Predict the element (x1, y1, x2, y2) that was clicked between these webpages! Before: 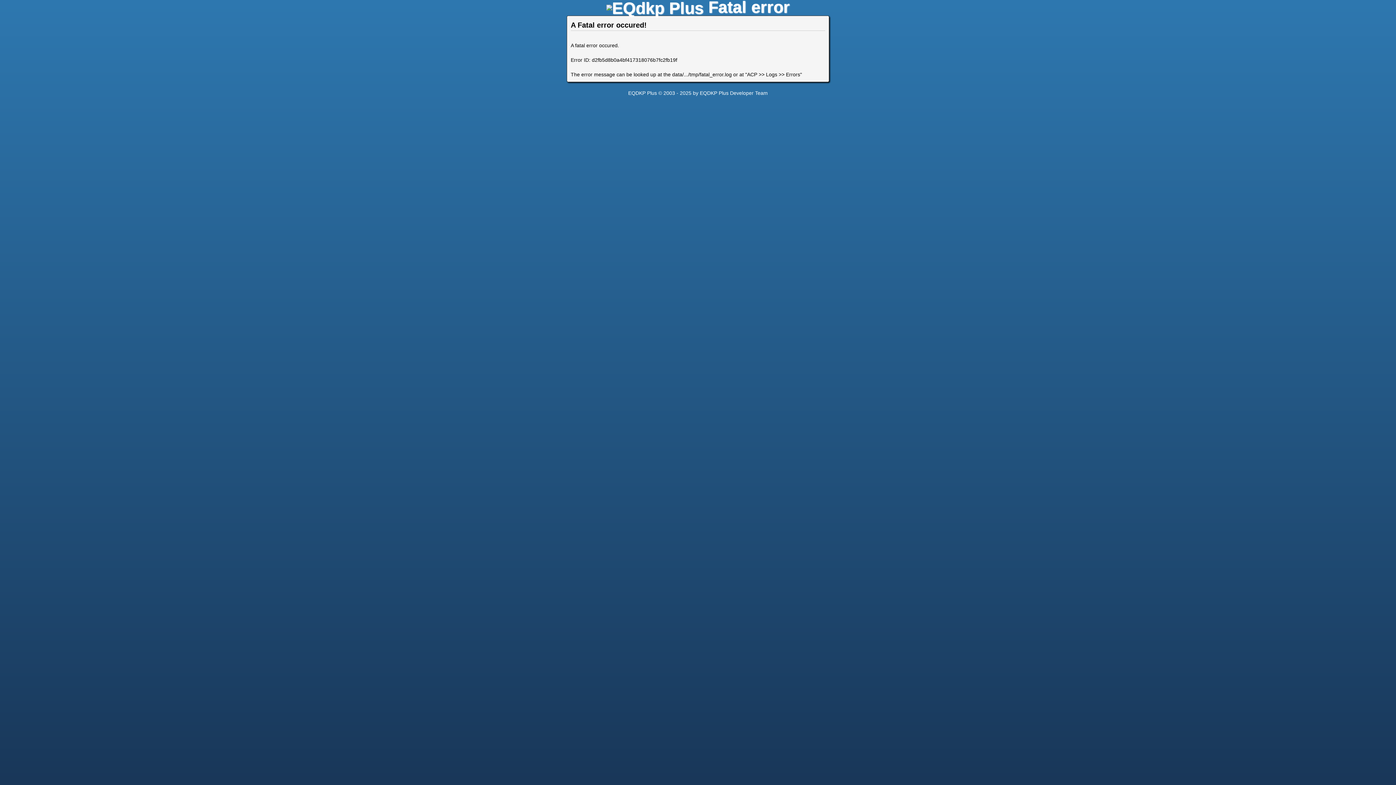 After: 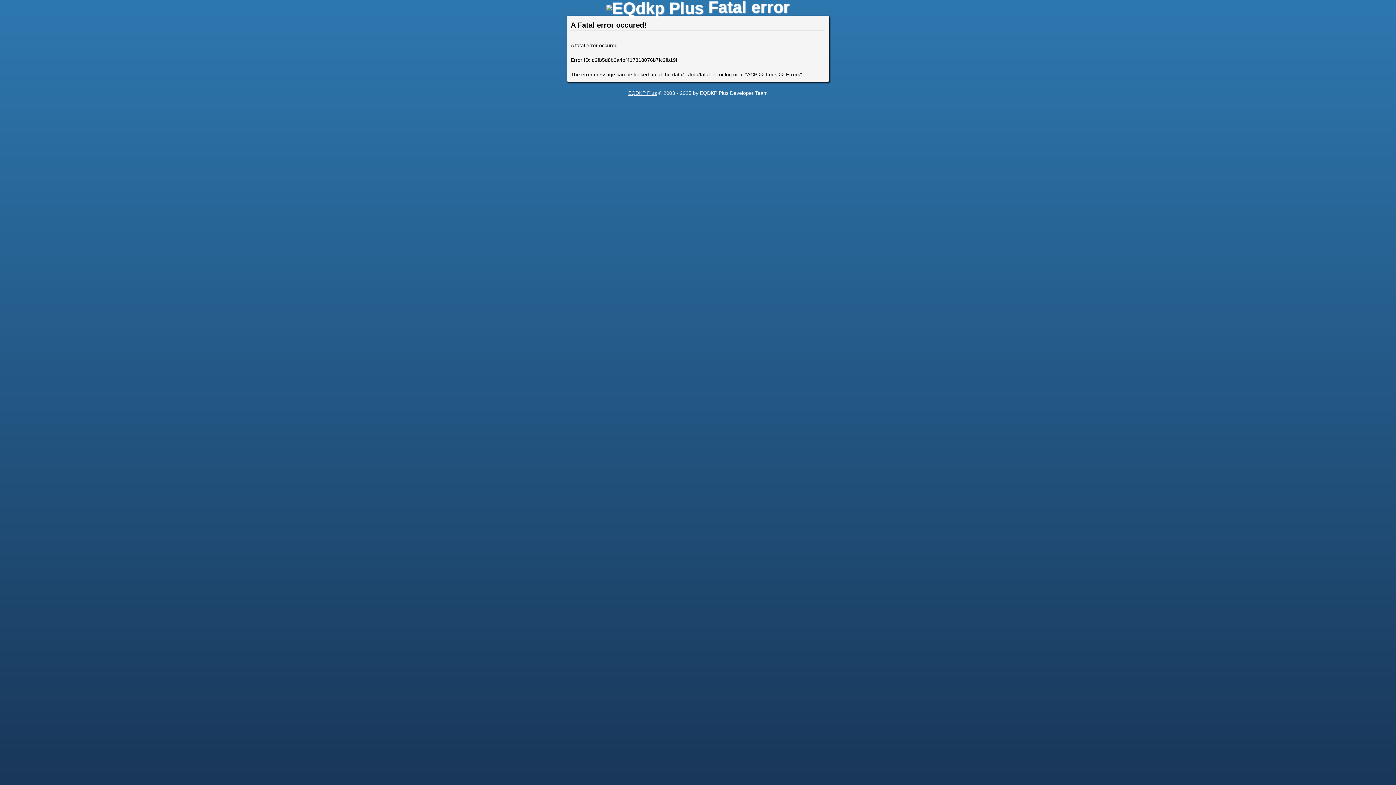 Action: label: EQDKP Plus bbox: (628, 90, 657, 96)